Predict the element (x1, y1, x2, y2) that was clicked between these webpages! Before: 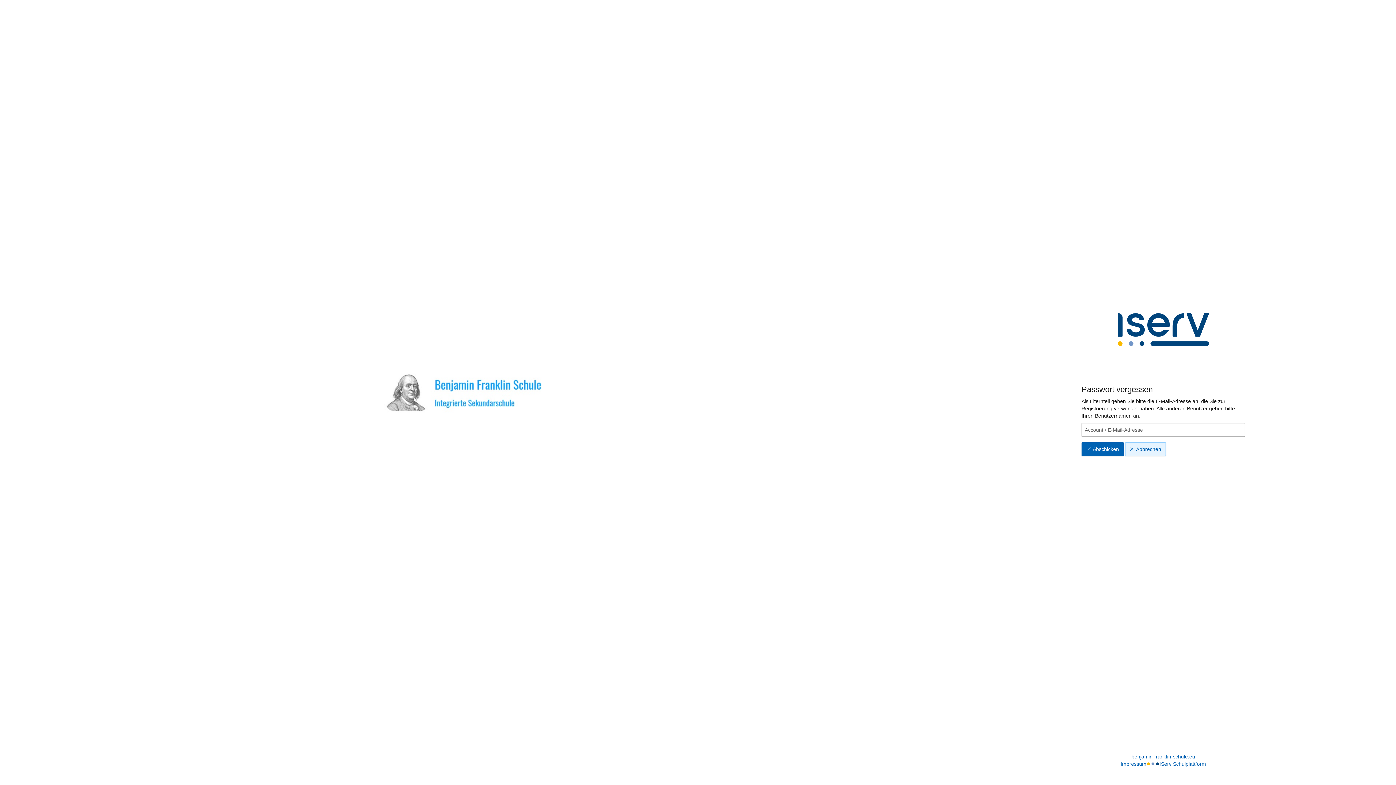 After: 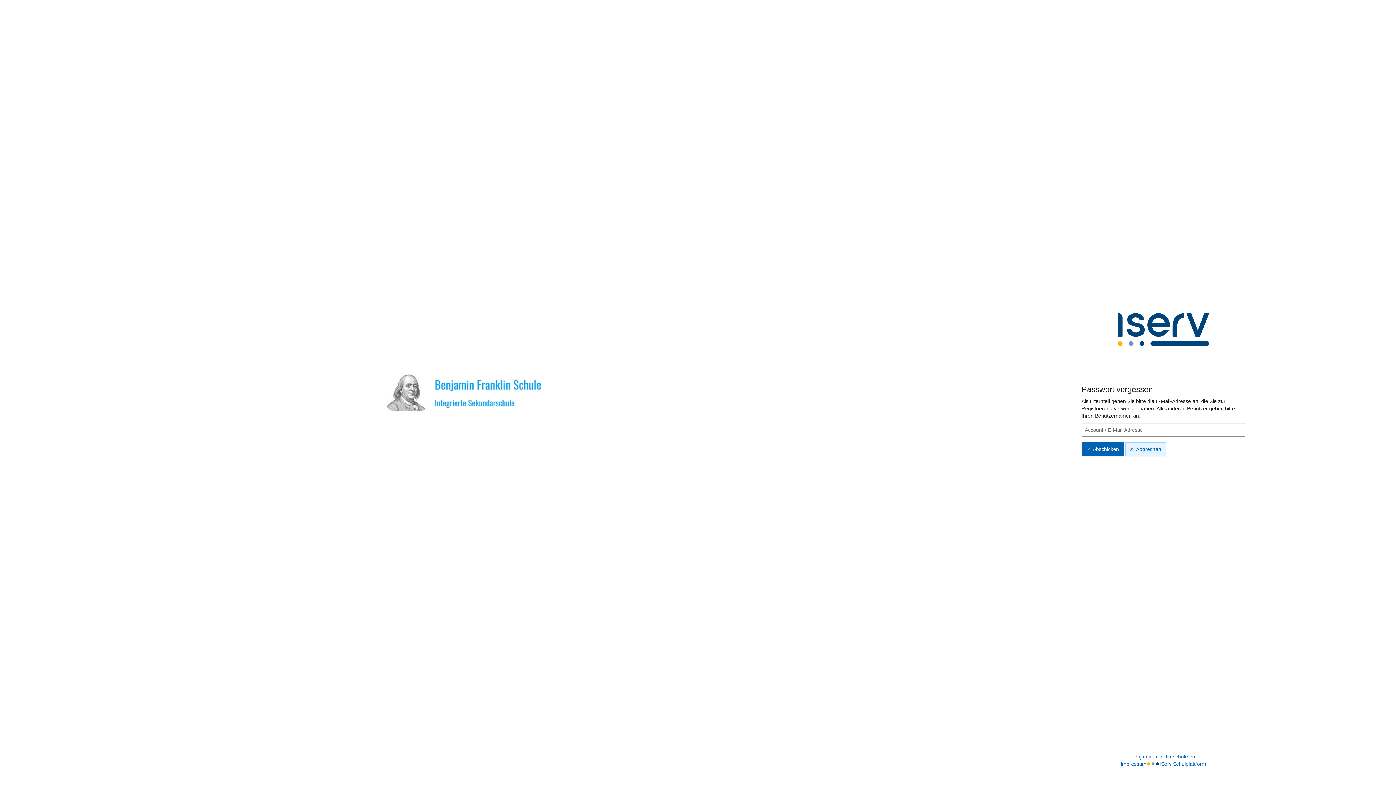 Action: label: IServ Schulplattform bbox: (1159, 760, 1206, 768)